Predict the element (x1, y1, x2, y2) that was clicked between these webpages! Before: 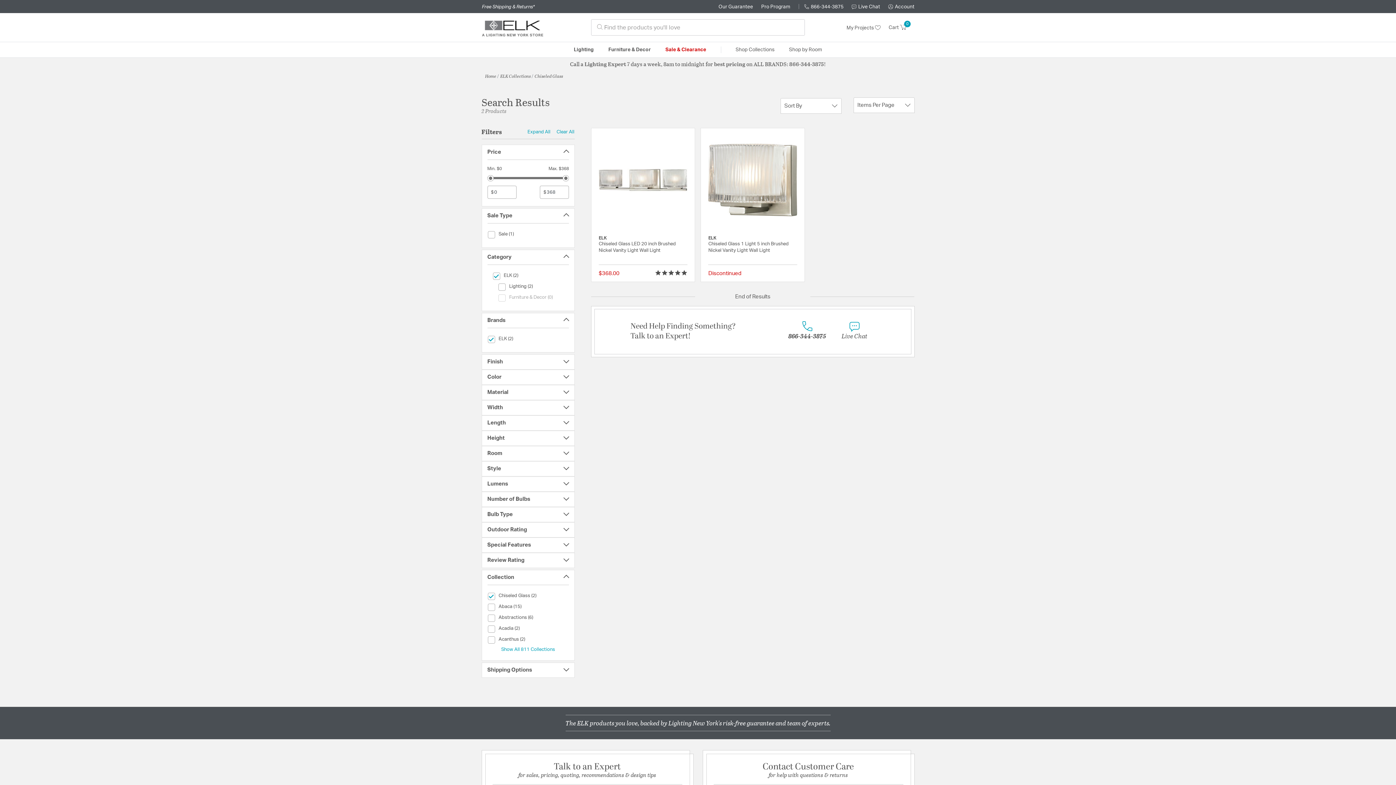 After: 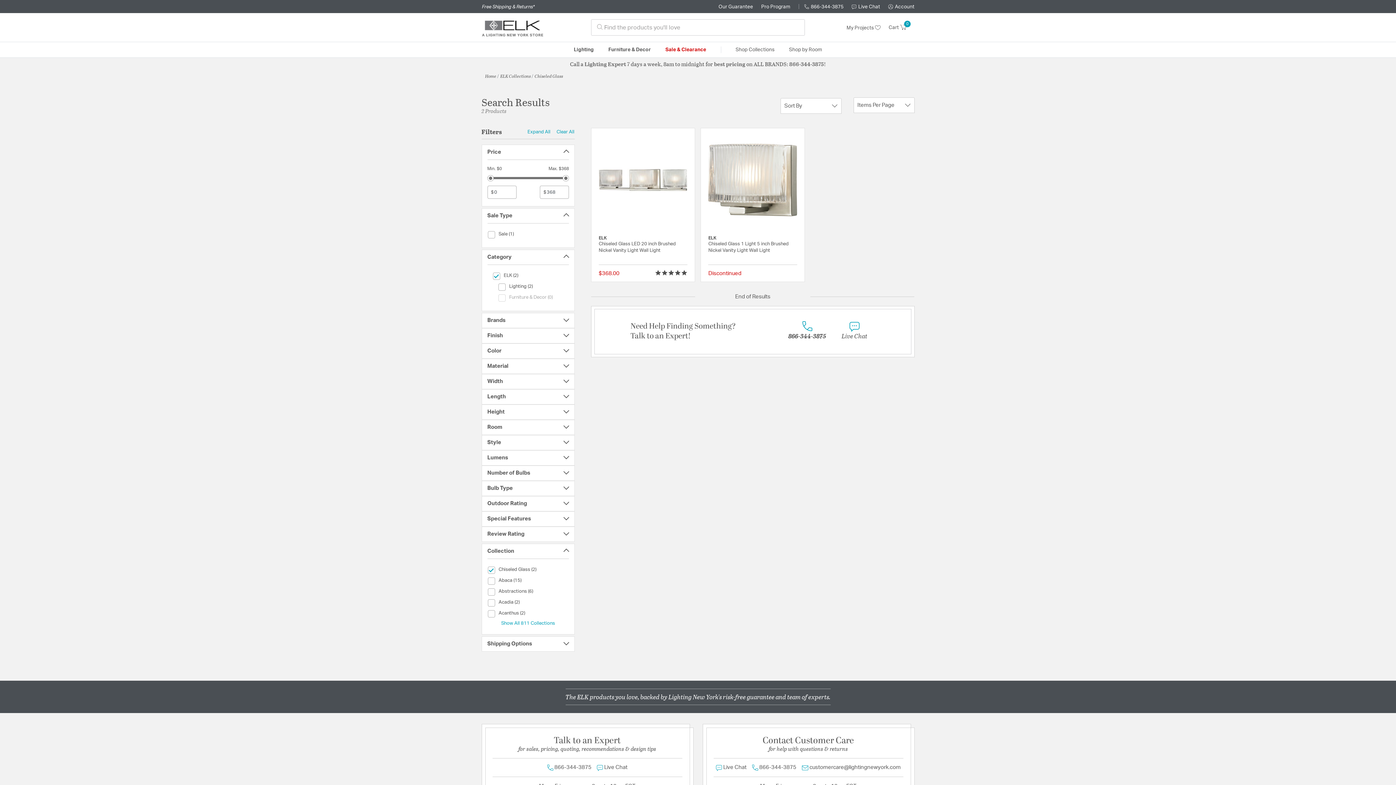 Action: label: Brands bbox: (487, 313, 569, 328)